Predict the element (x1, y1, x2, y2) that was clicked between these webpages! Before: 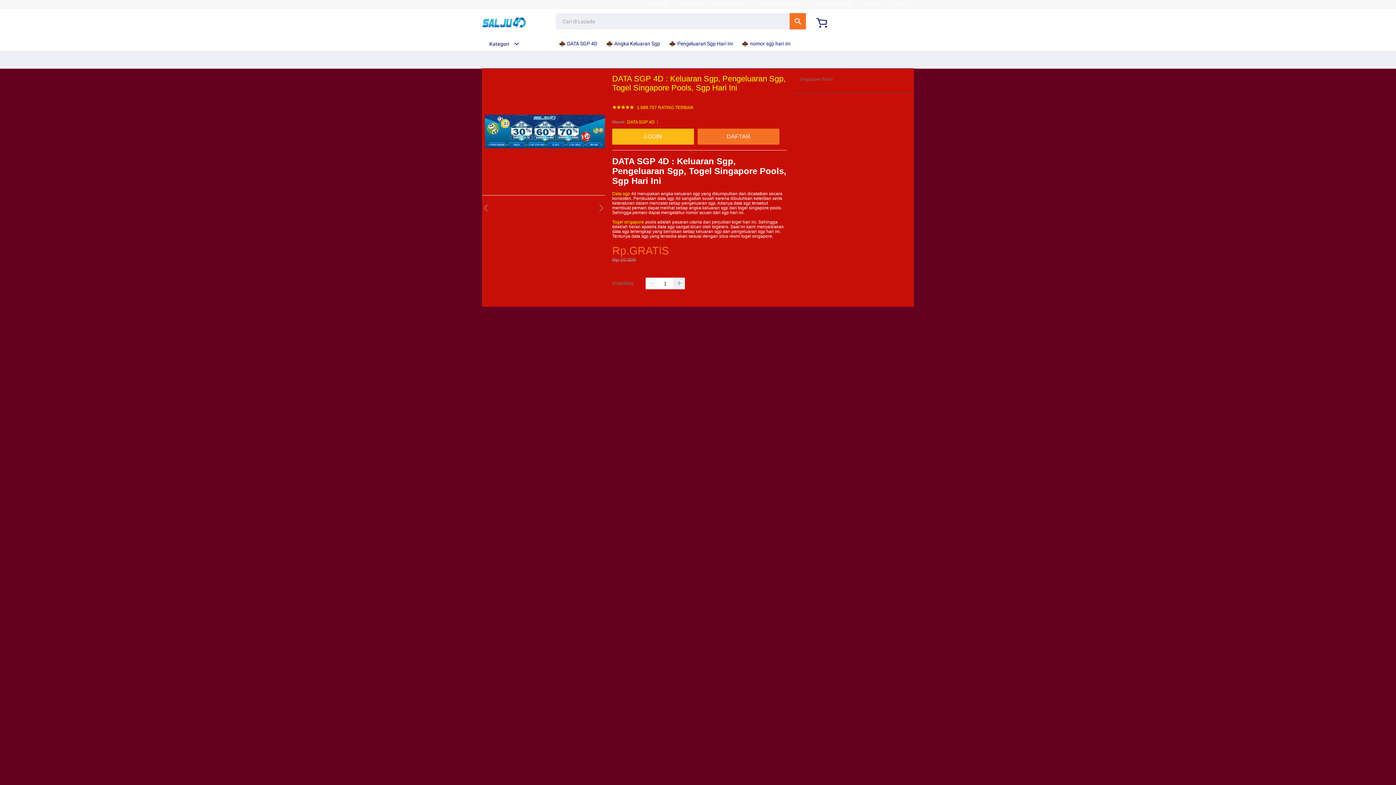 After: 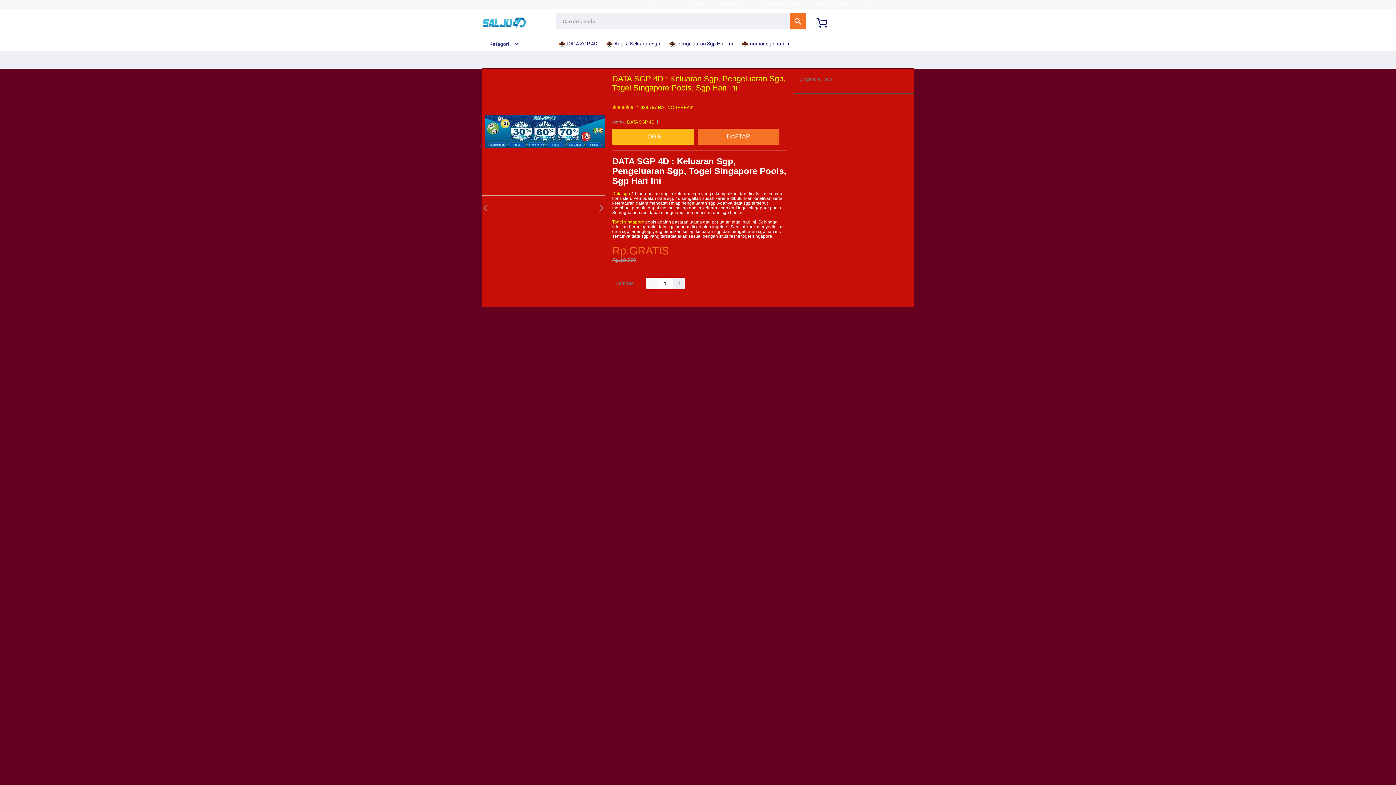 Action: bbox: (612, 219, 644, 224) label: Togel singapore